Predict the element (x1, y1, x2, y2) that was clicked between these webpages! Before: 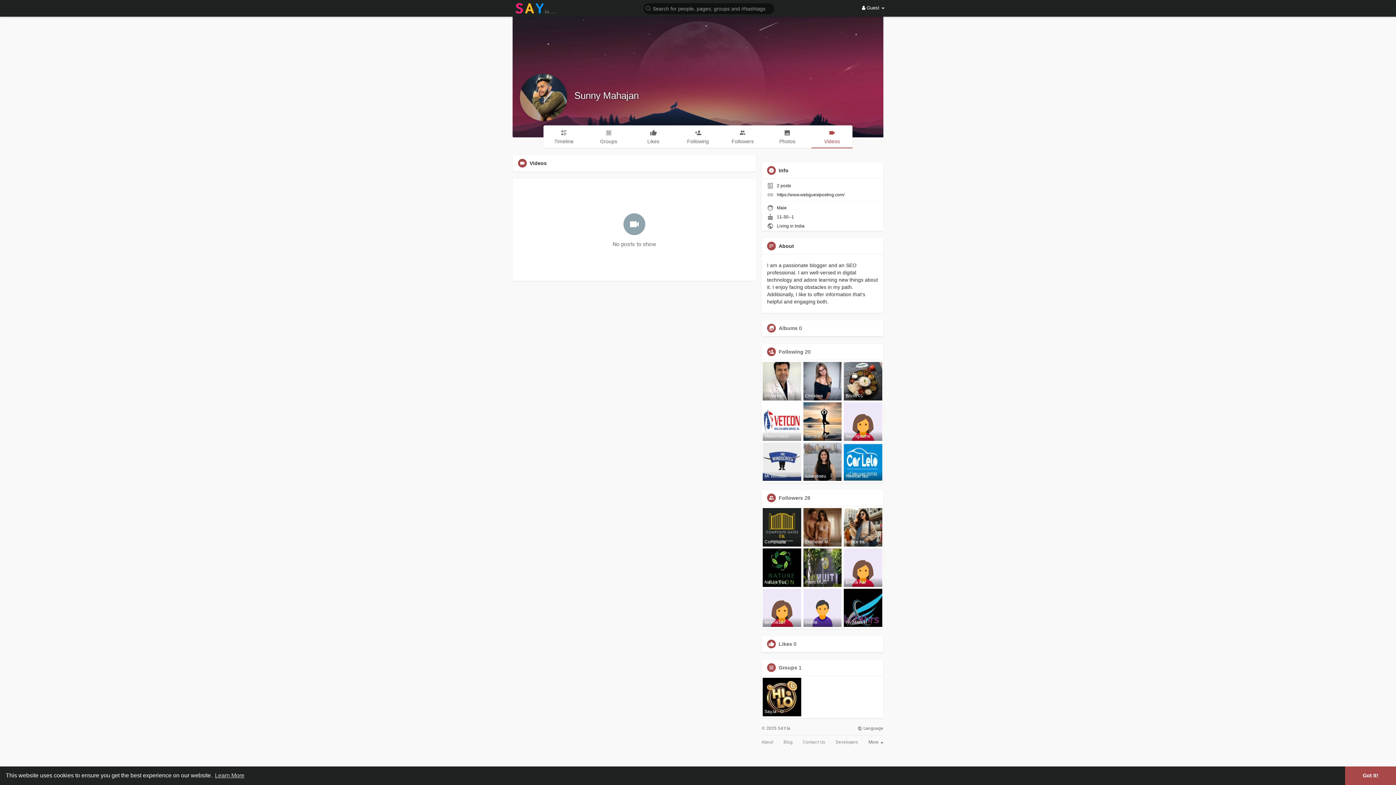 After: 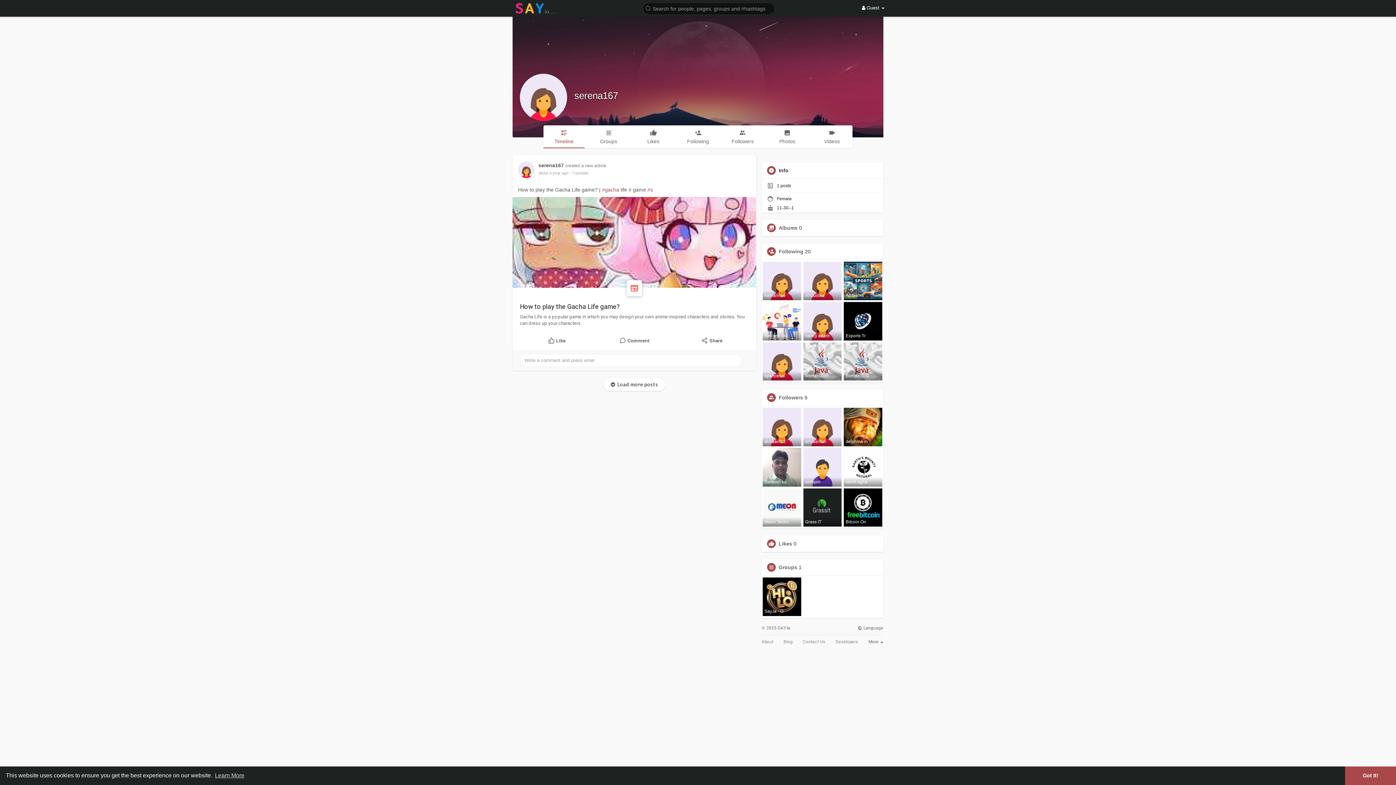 Action: label: serena167 bbox: (762, 588, 801, 627)